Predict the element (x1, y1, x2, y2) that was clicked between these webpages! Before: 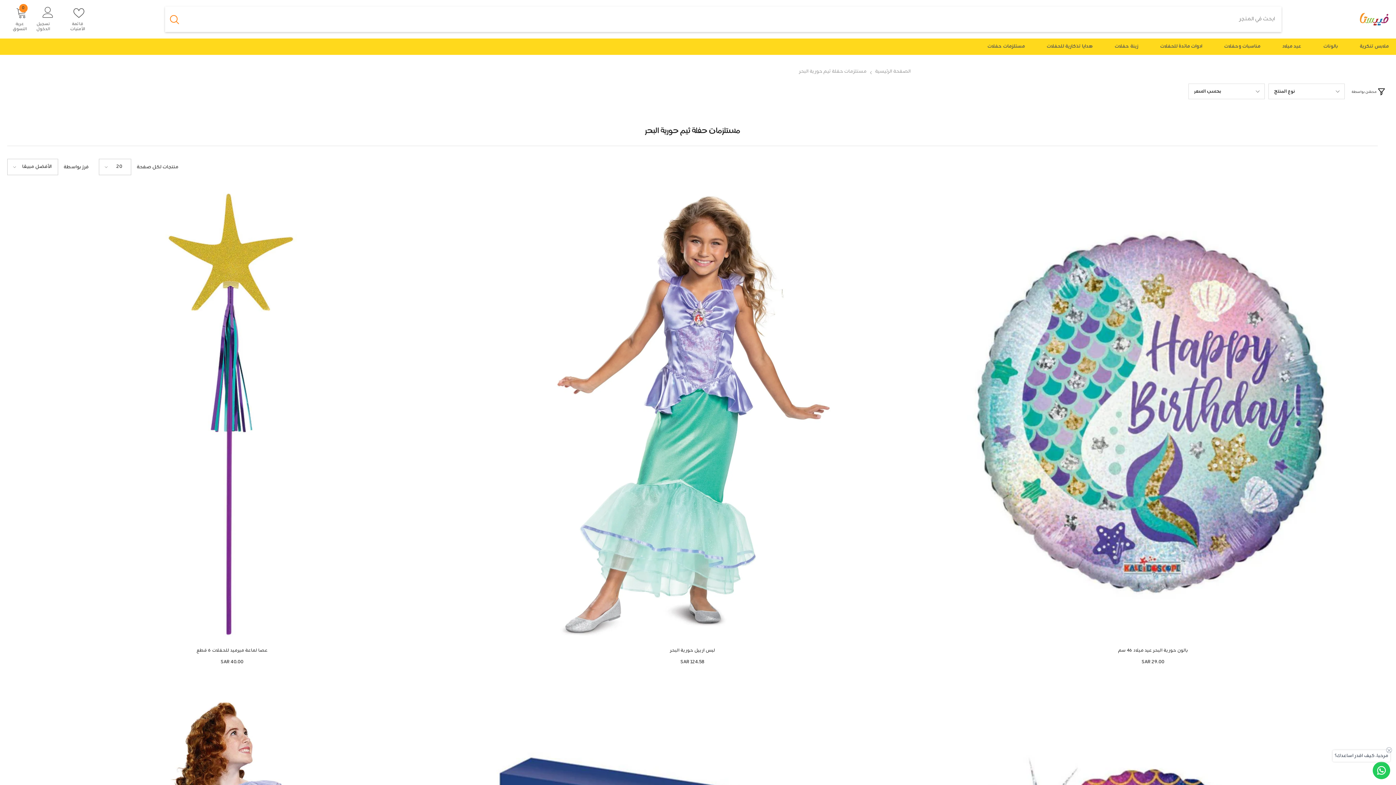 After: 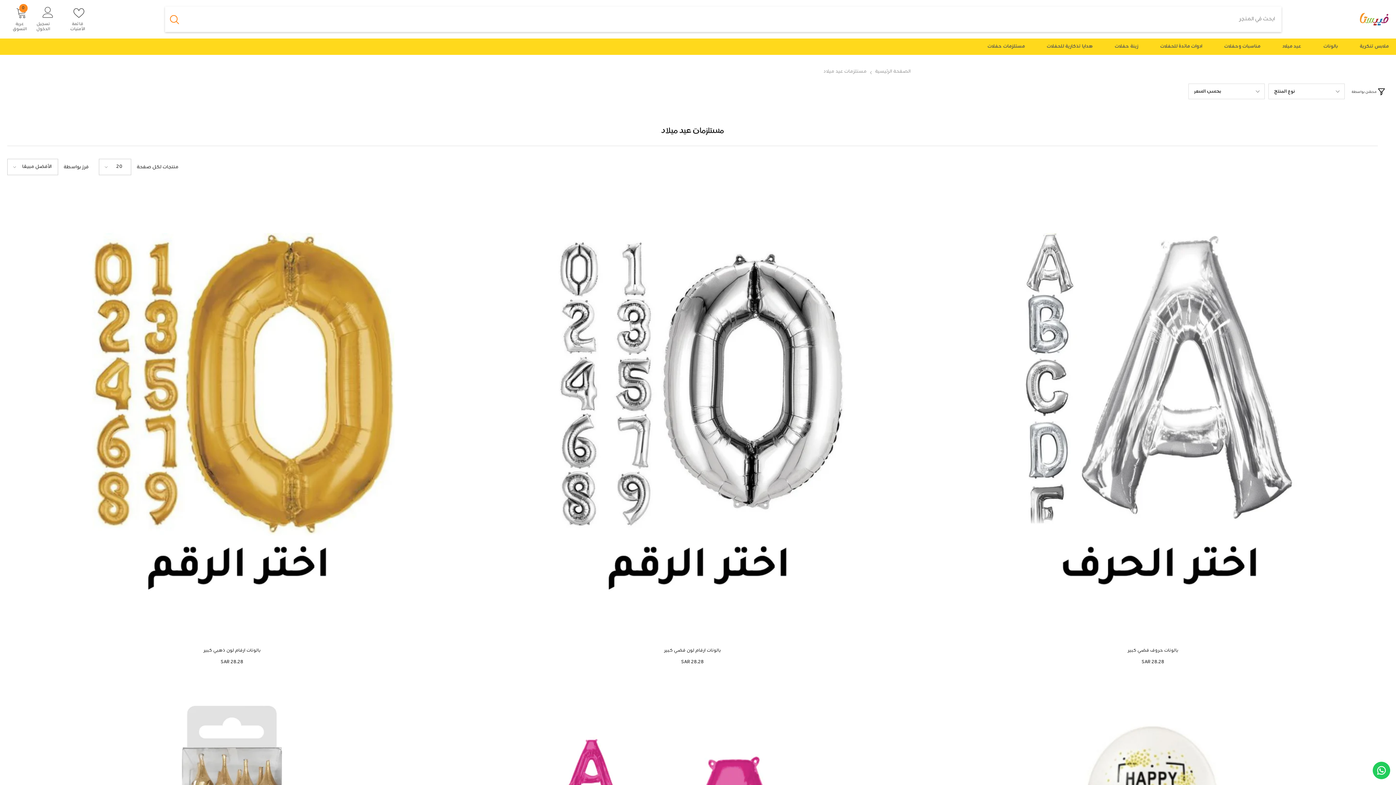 Action: bbox: (1271, 42, 1312, 54) label: عيد ميلاد